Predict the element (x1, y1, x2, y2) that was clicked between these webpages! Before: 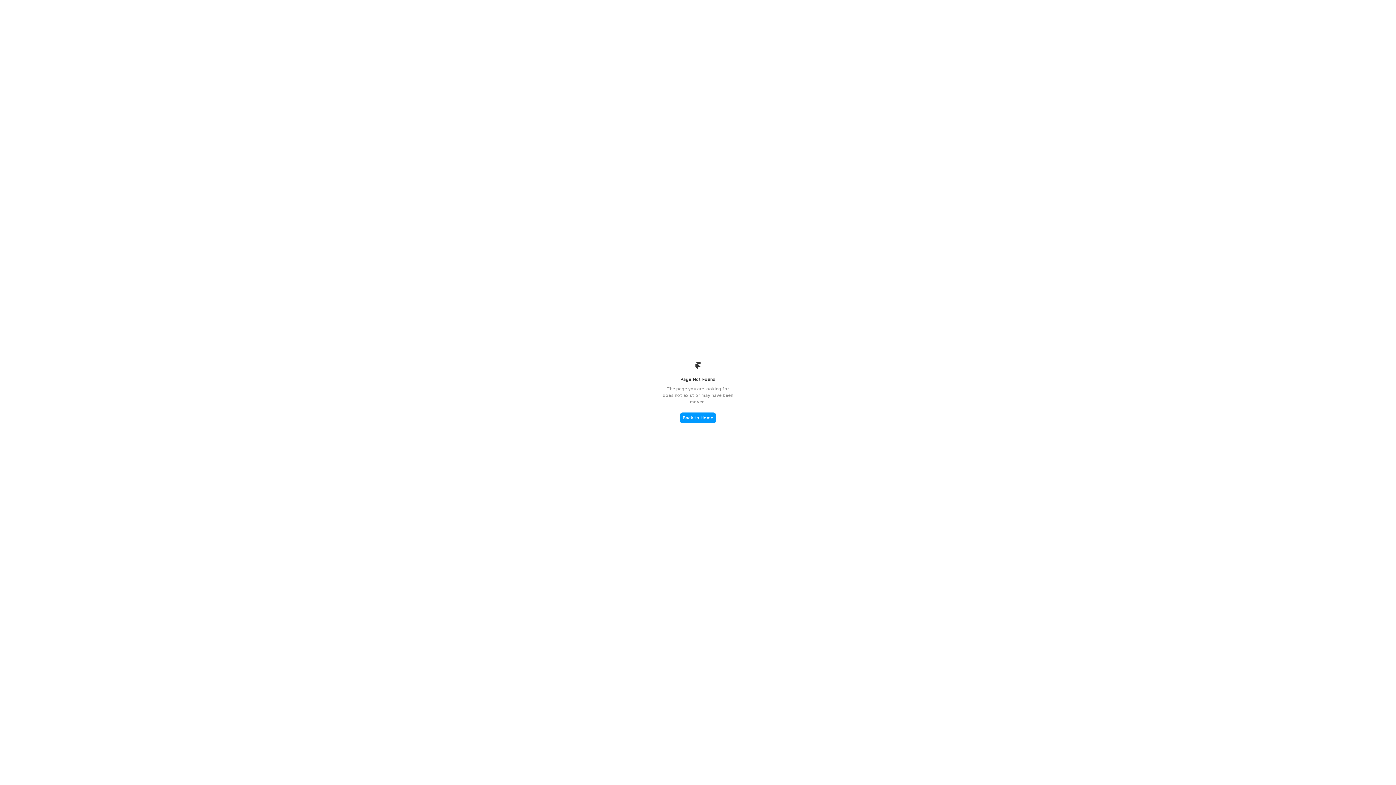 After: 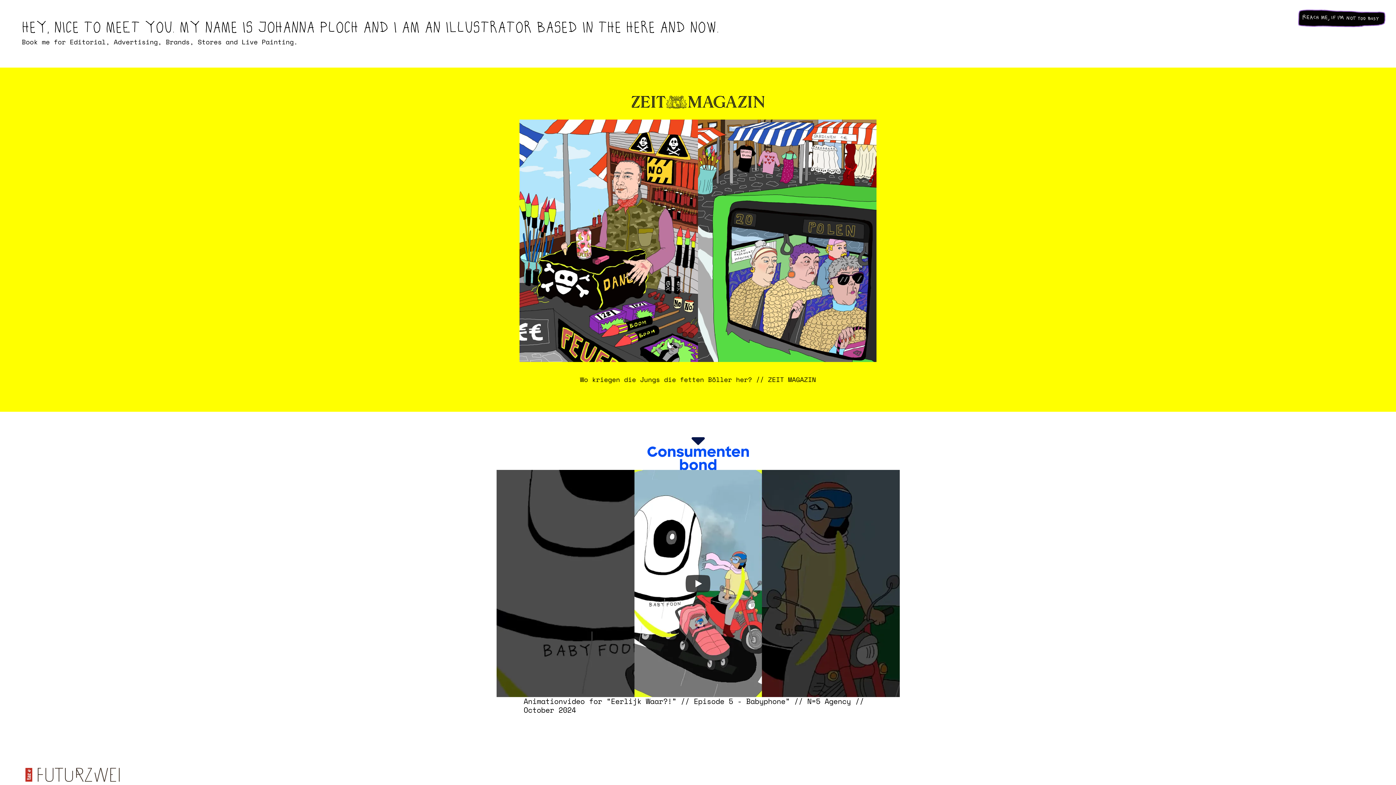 Action: bbox: (680, 412, 716, 423) label: Back to Home